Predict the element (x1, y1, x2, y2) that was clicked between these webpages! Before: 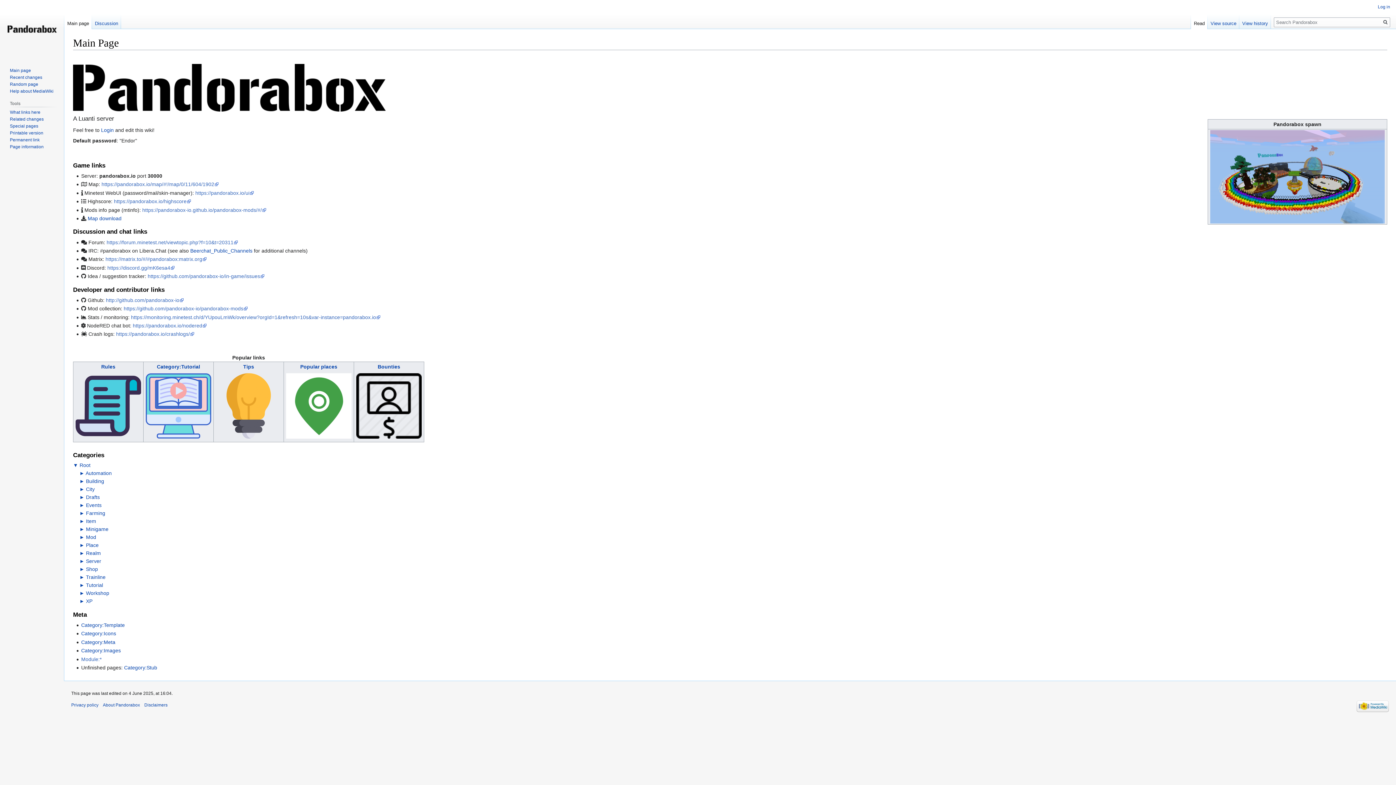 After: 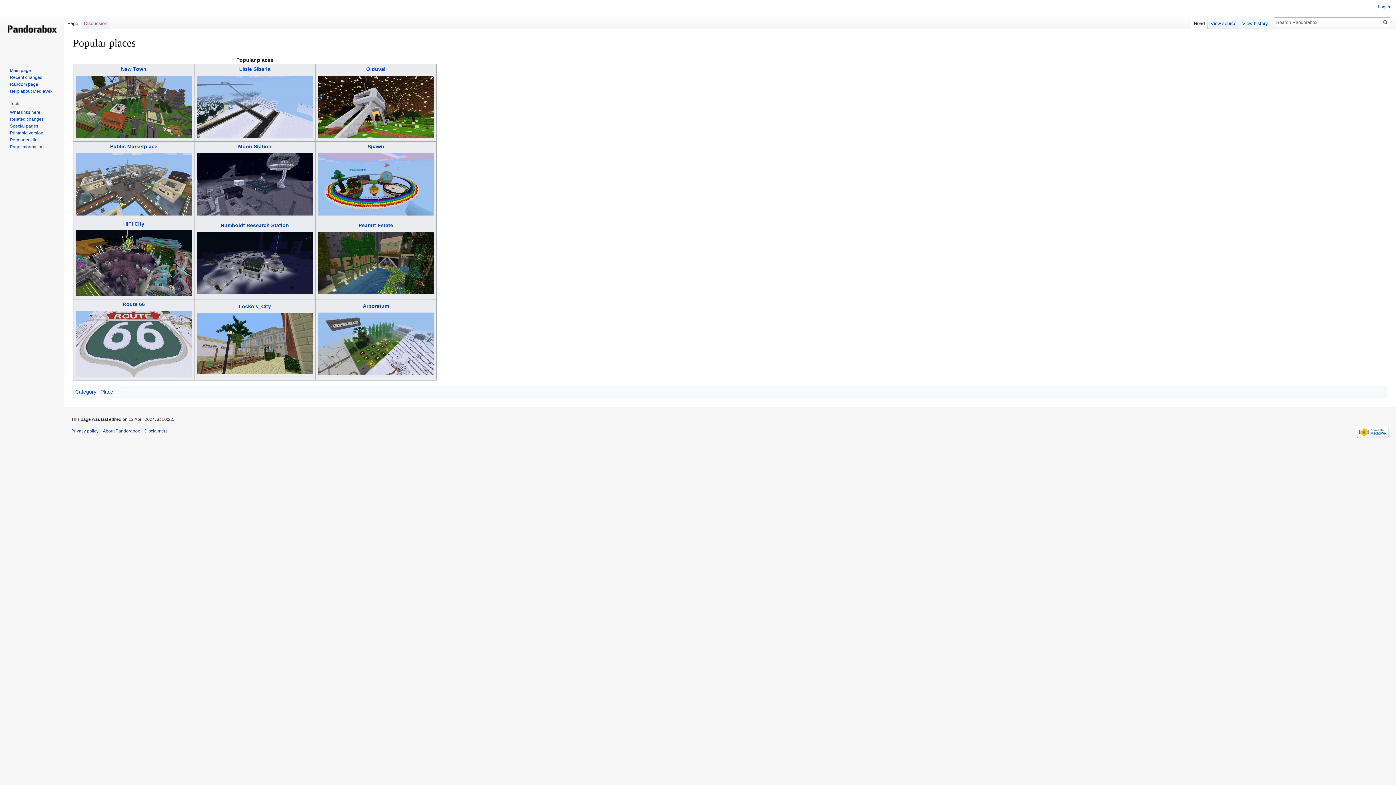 Action: label: Popular places bbox: (300, 364, 337, 369)